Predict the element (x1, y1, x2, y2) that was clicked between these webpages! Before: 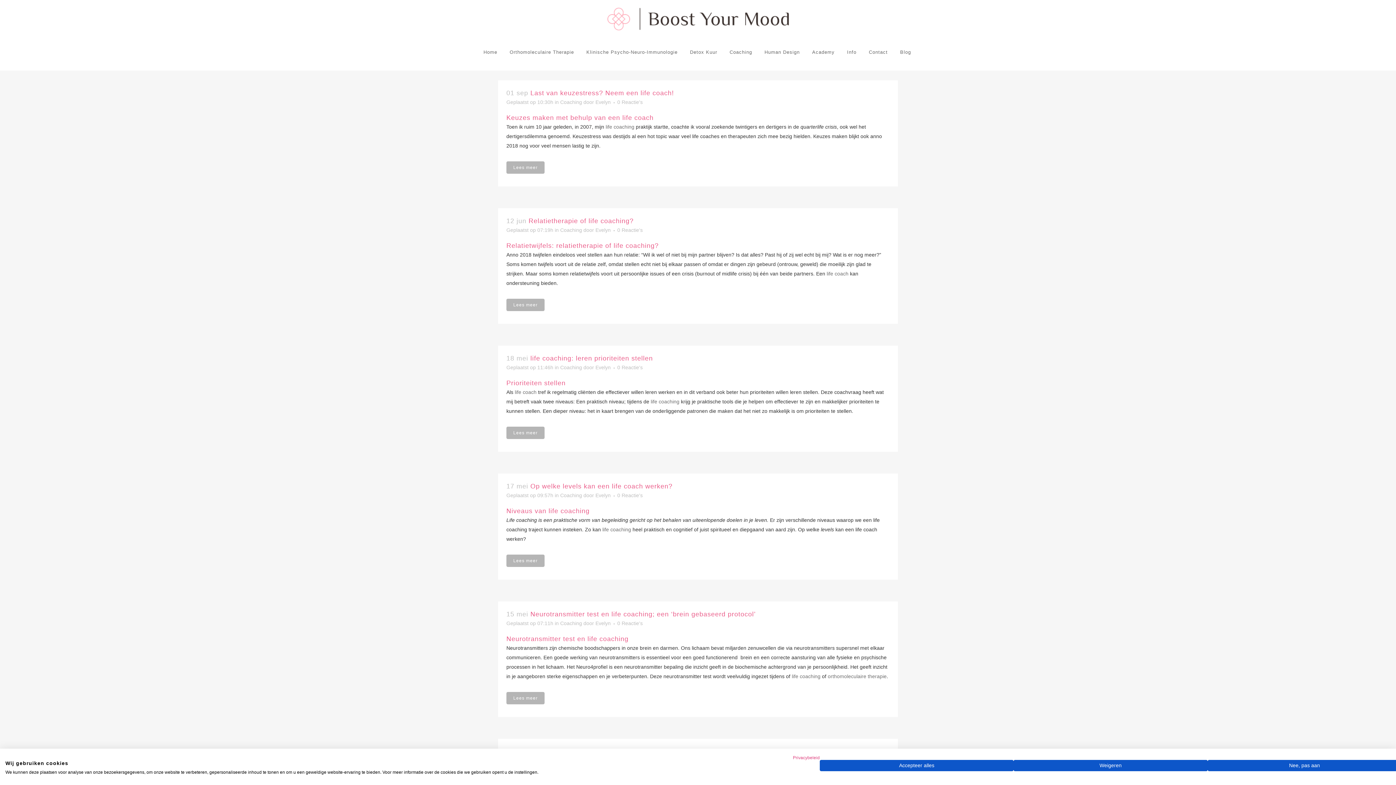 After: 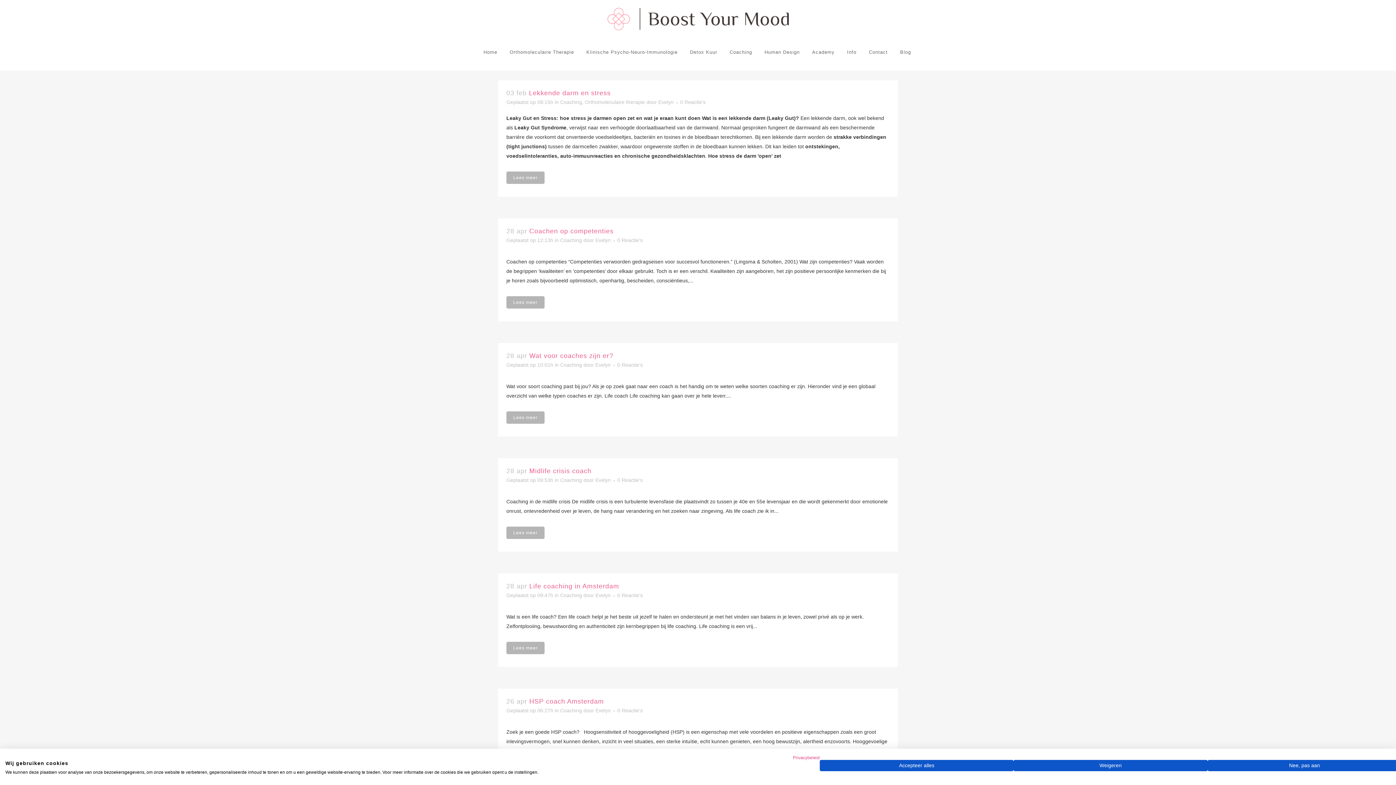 Action: label: Coaching bbox: (560, 227, 582, 233)